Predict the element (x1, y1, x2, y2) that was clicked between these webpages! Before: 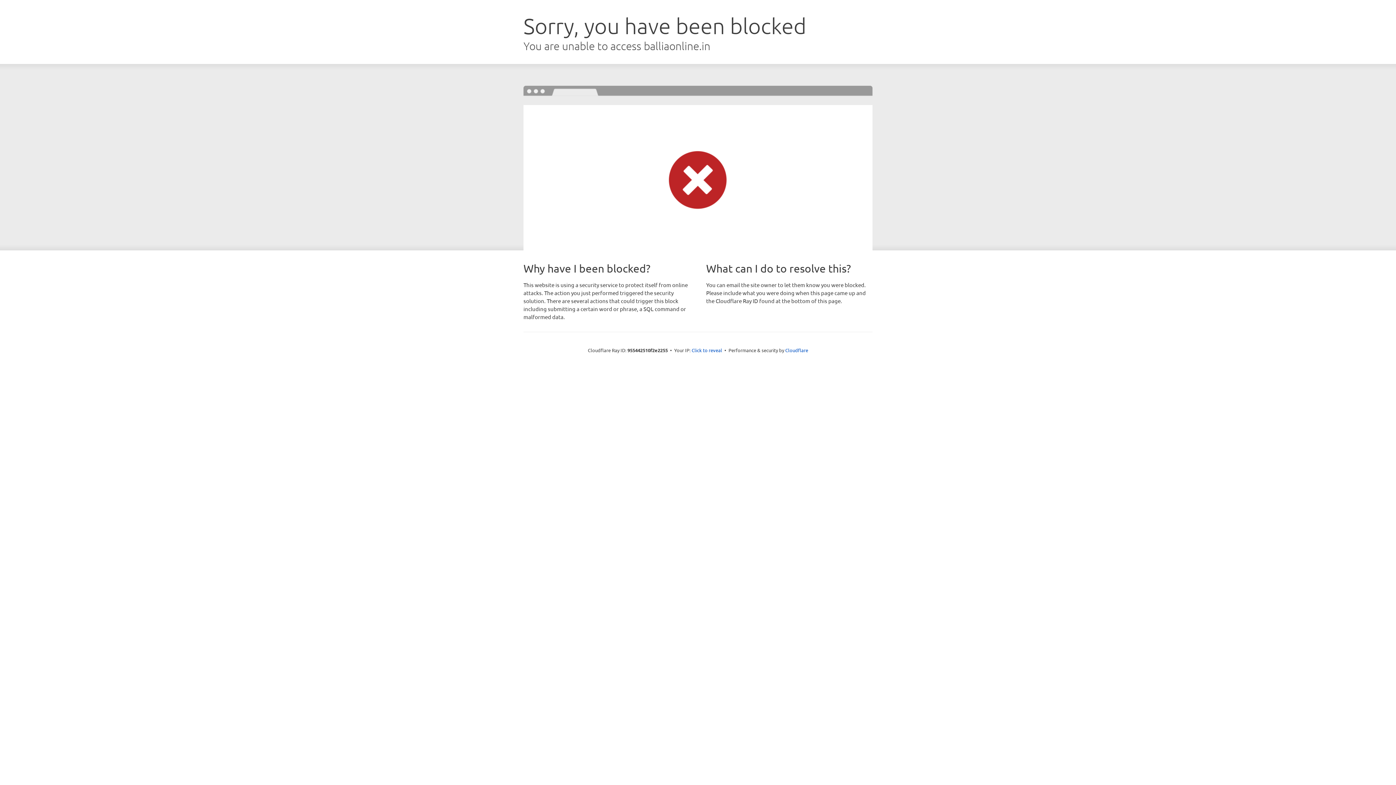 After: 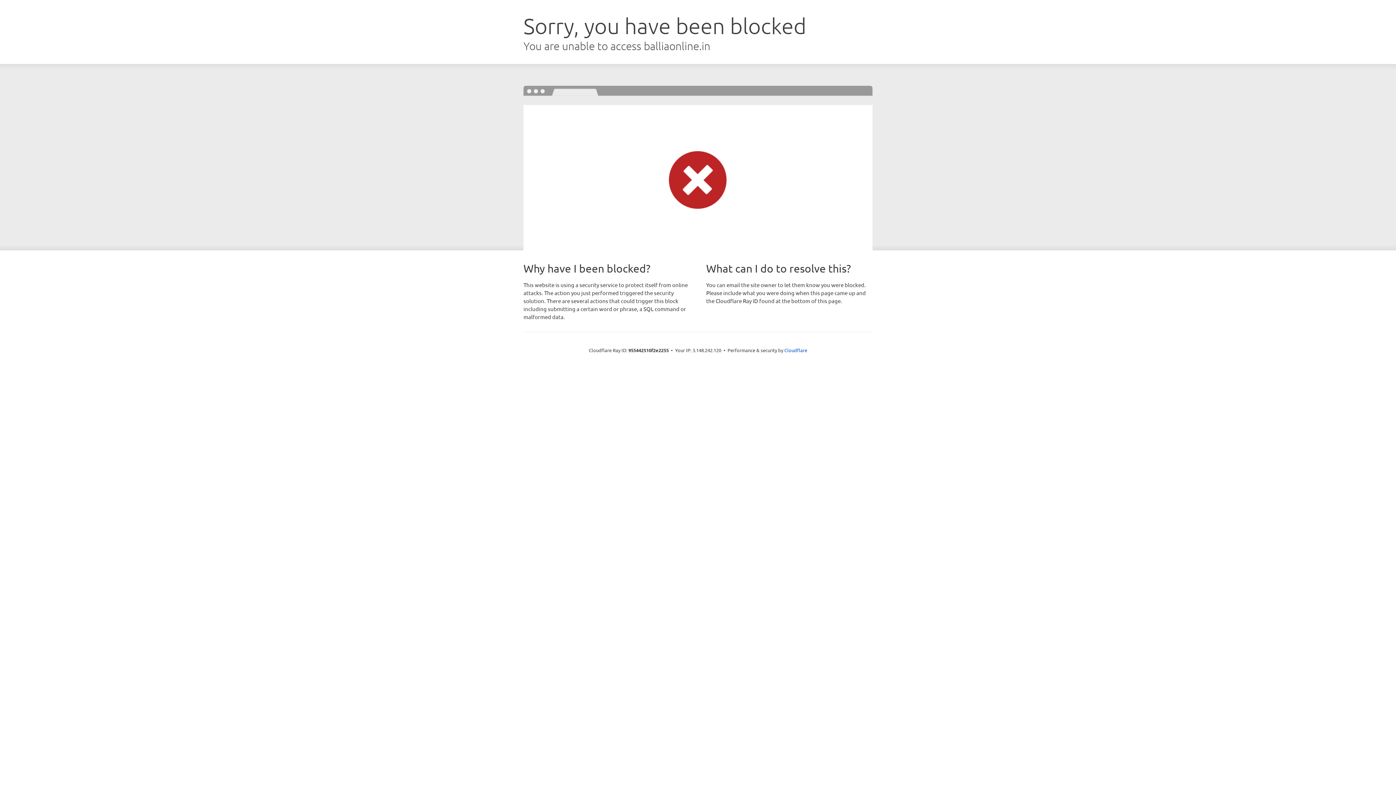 Action: bbox: (691, 346, 722, 353) label: Click to reveal